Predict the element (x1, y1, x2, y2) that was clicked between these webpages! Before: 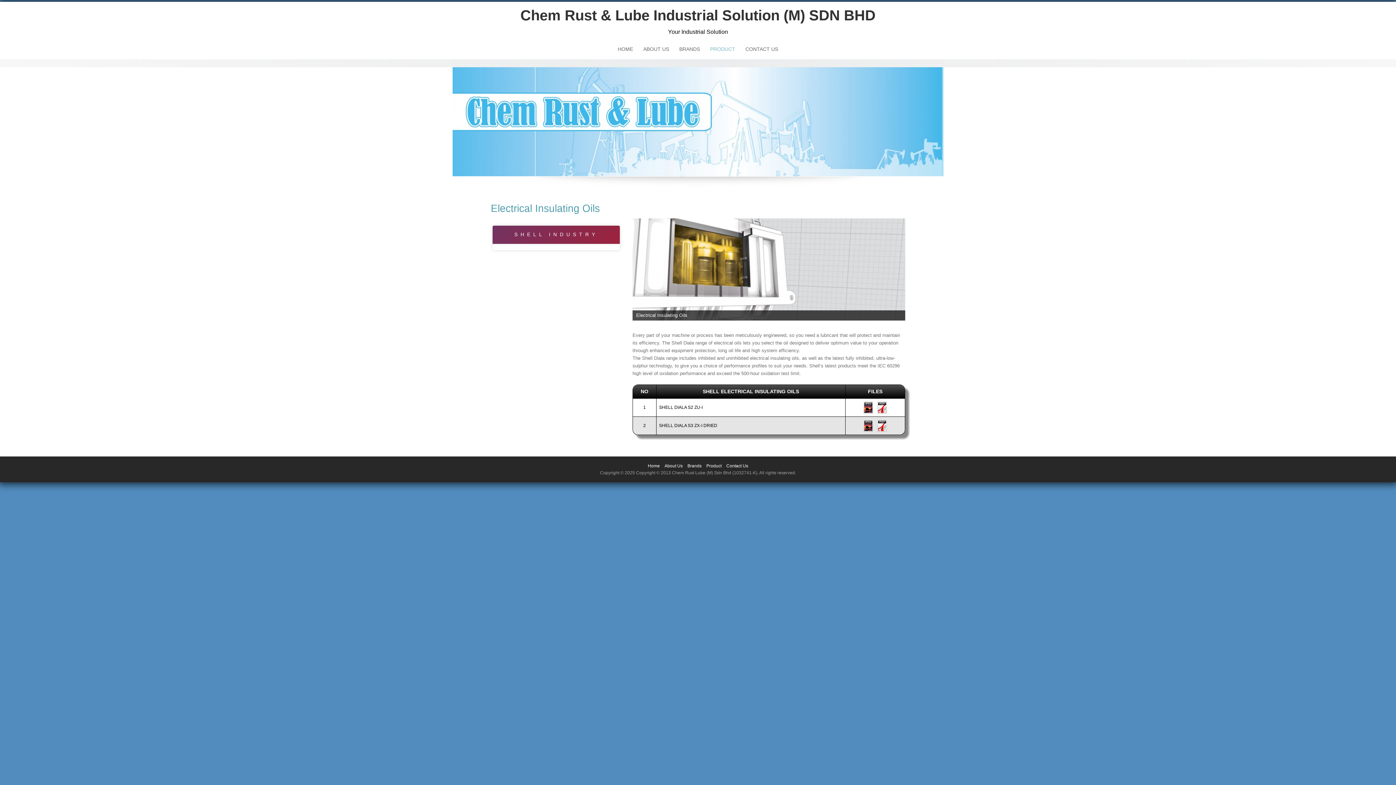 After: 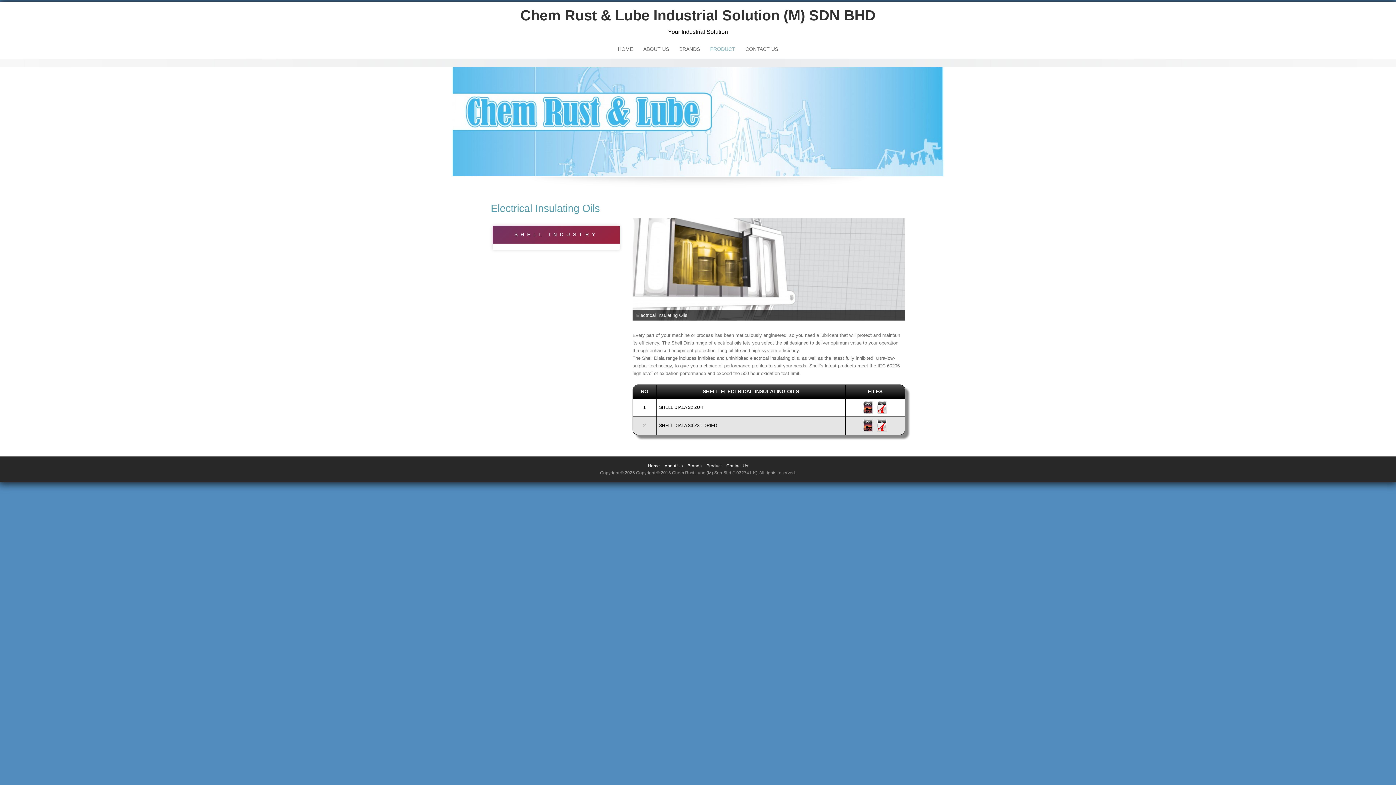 Action: bbox: (862, 423, 874, 428)